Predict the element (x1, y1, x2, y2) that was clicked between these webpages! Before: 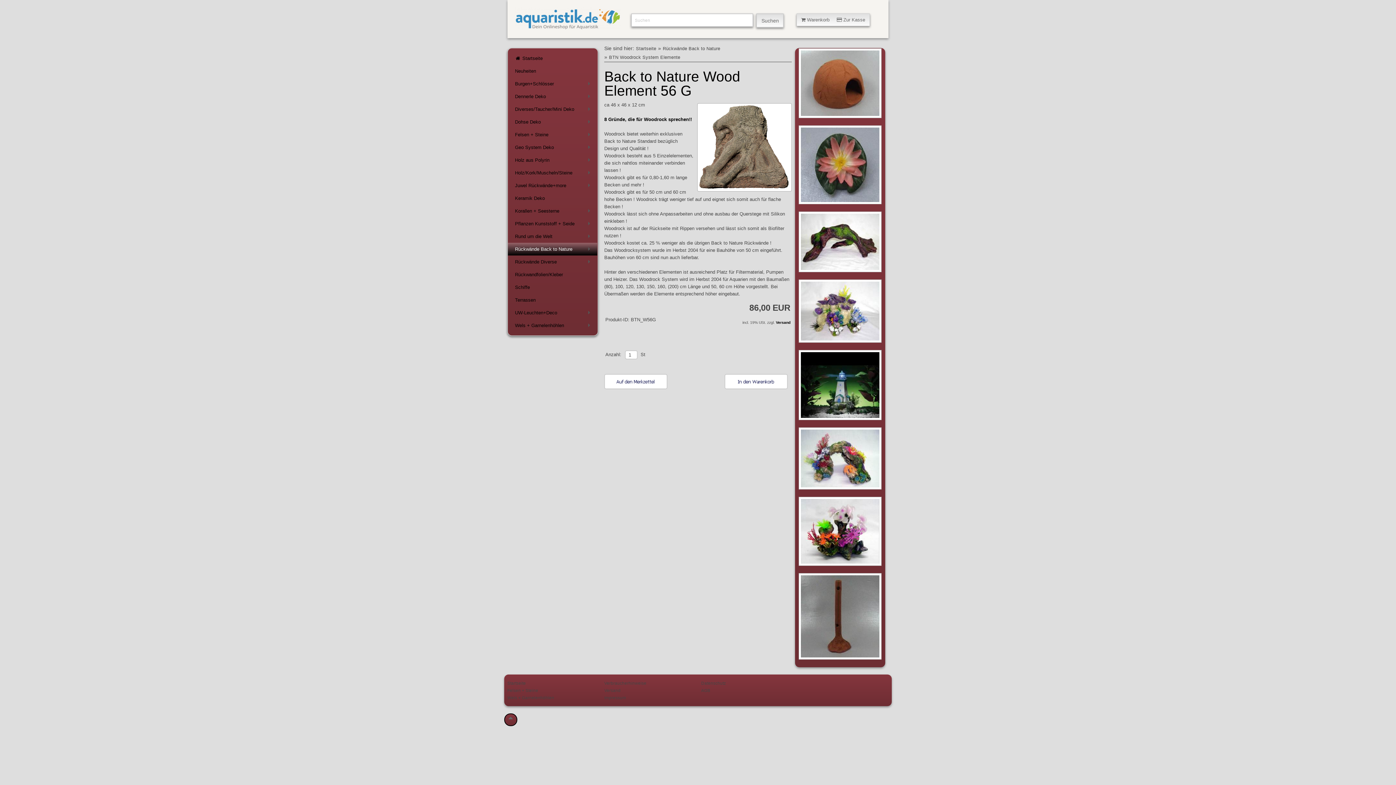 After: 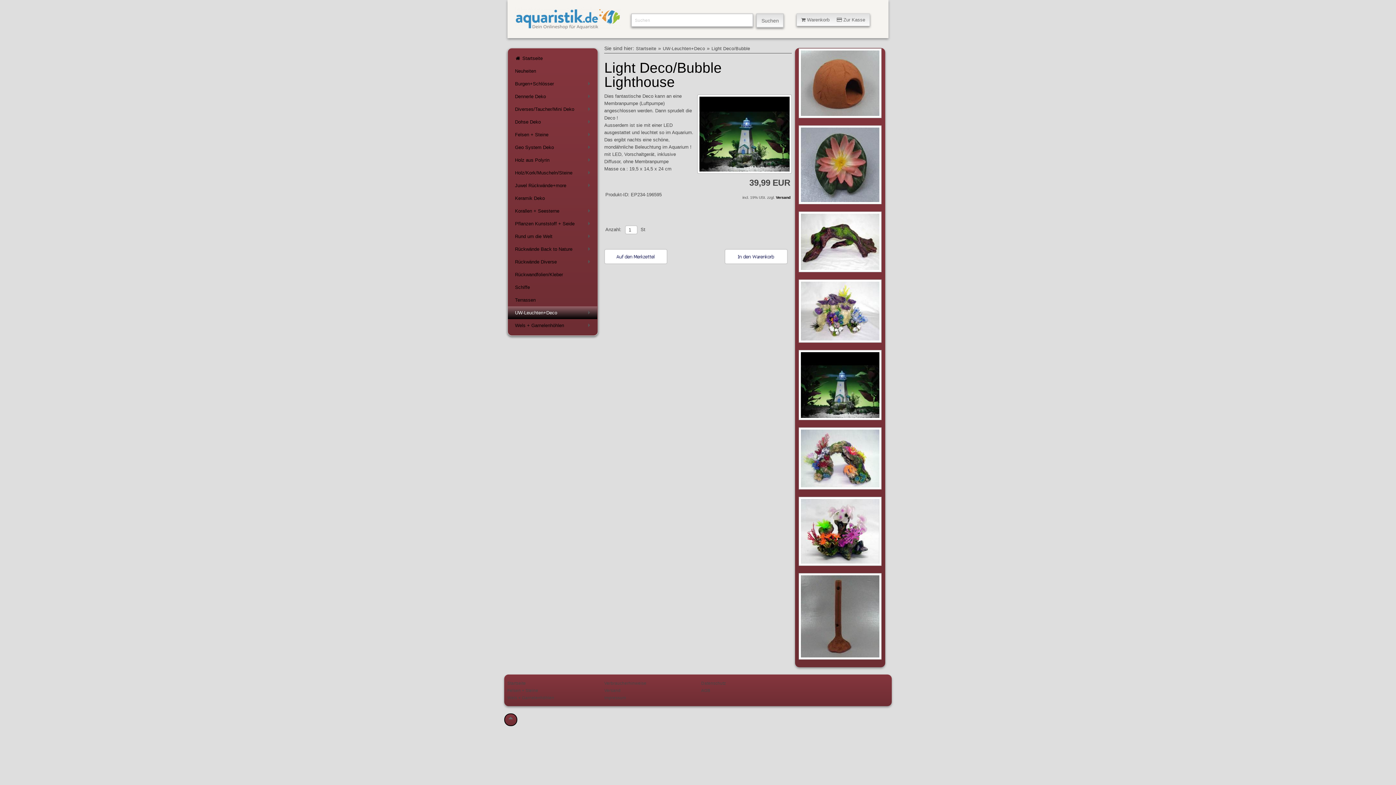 Action: bbox: (798, 421, 881, 426)